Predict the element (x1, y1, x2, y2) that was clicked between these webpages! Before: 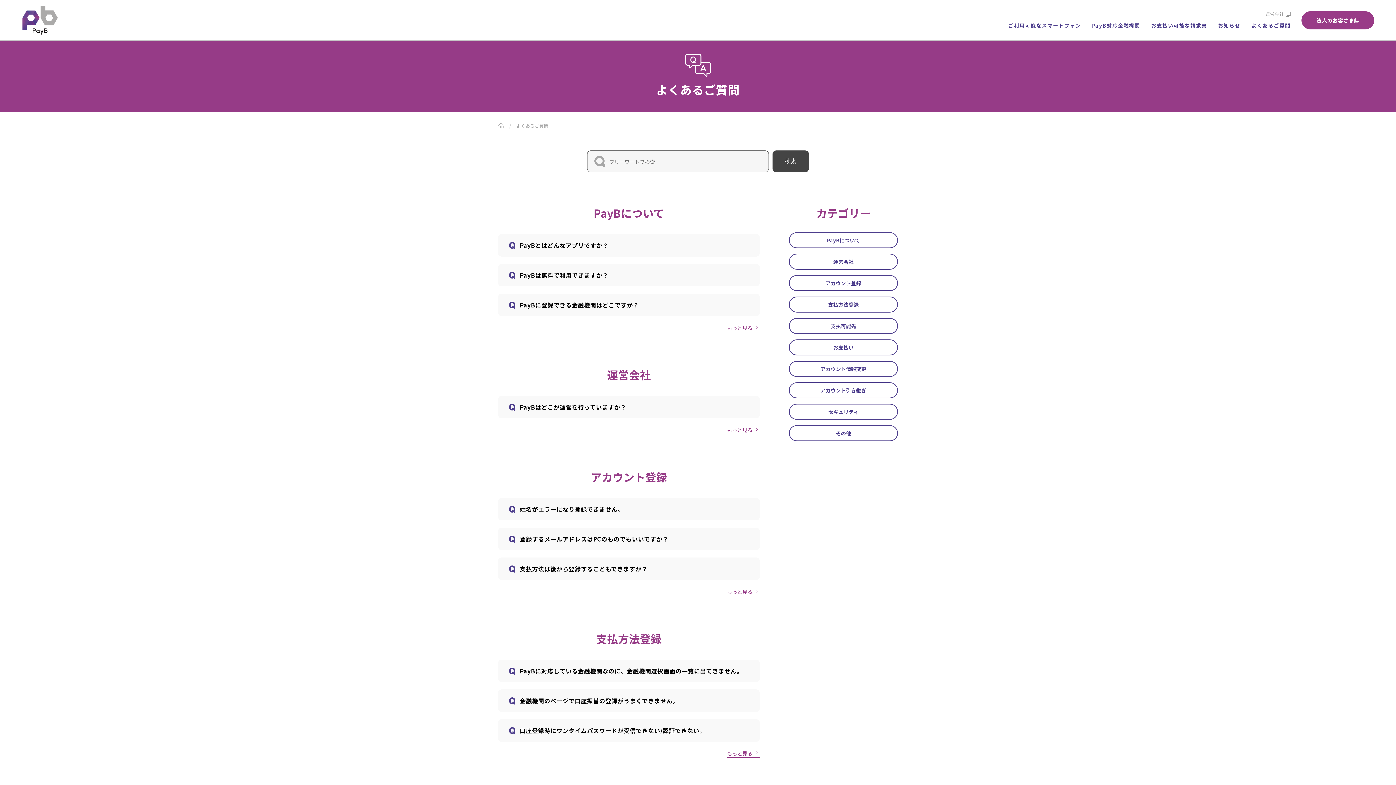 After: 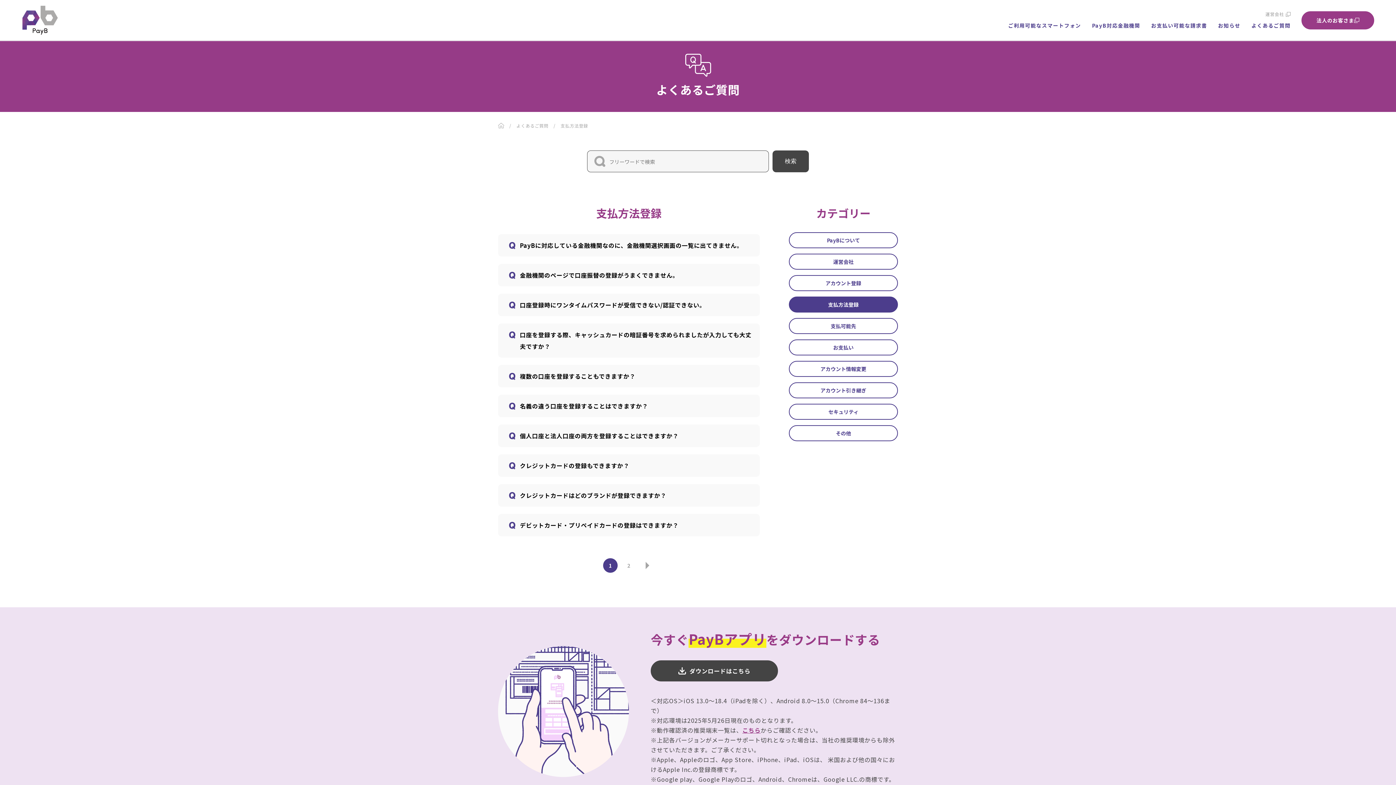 Action: label: 支払方法登録 bbox: (789, 296, 898, 312)